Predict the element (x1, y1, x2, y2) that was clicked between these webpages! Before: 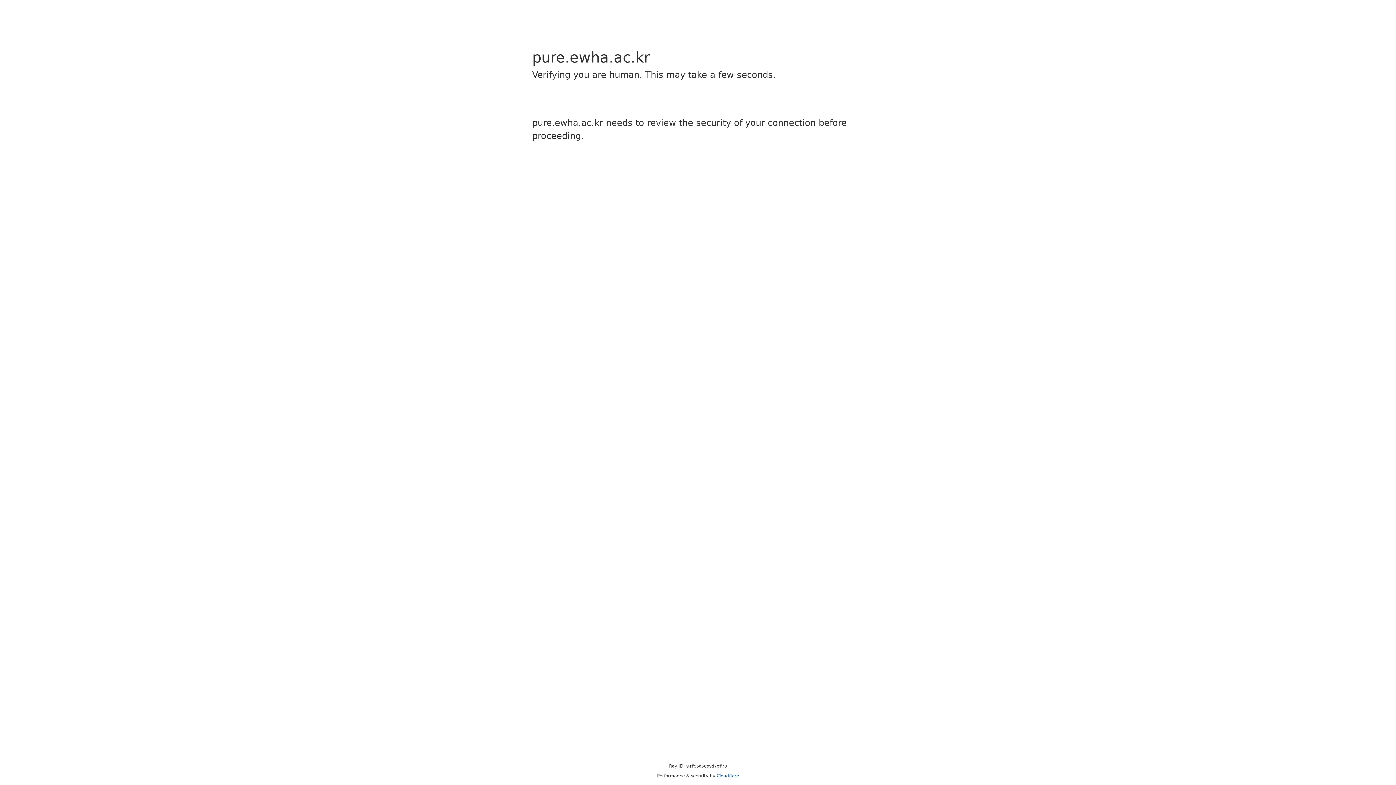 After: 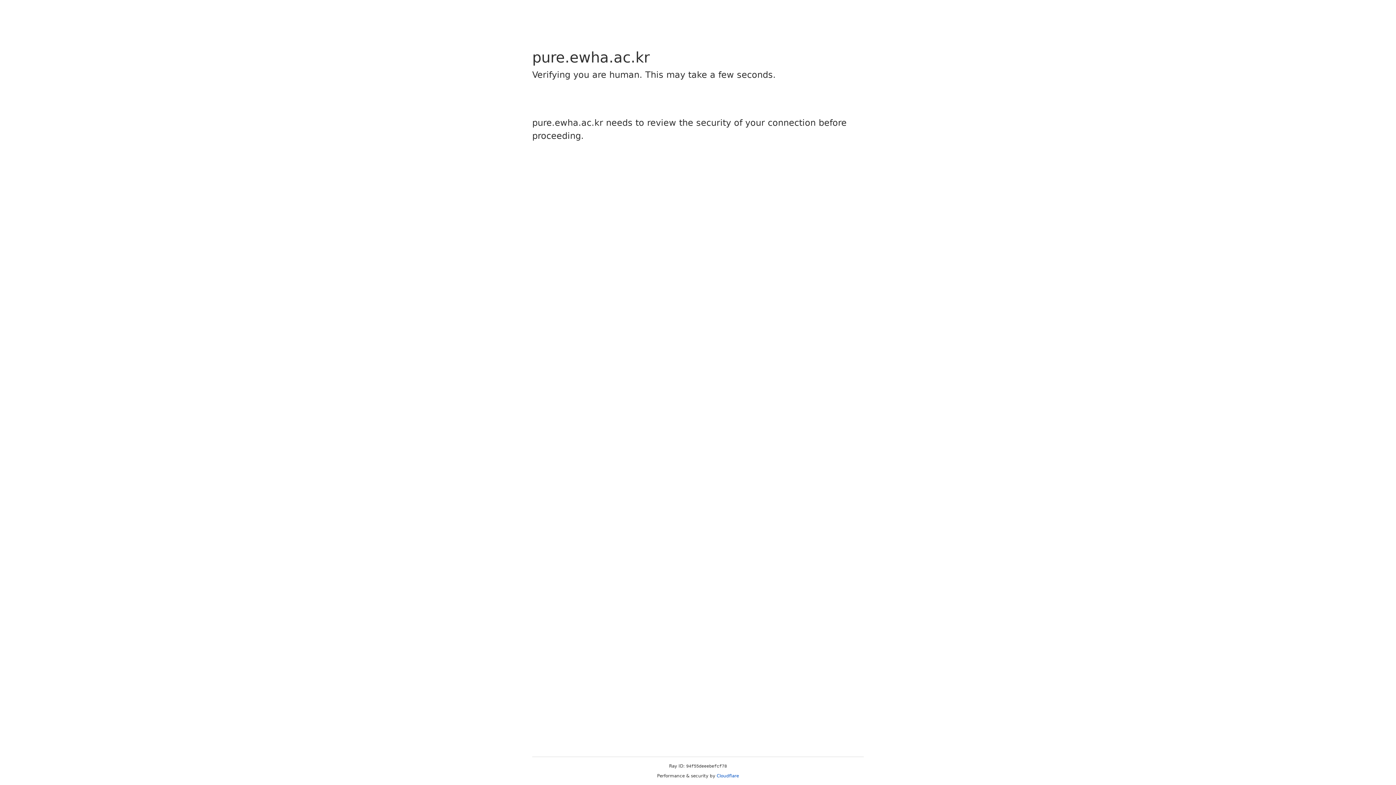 Action: label: Cloudflare bbox: (716, 773, 739, 778)